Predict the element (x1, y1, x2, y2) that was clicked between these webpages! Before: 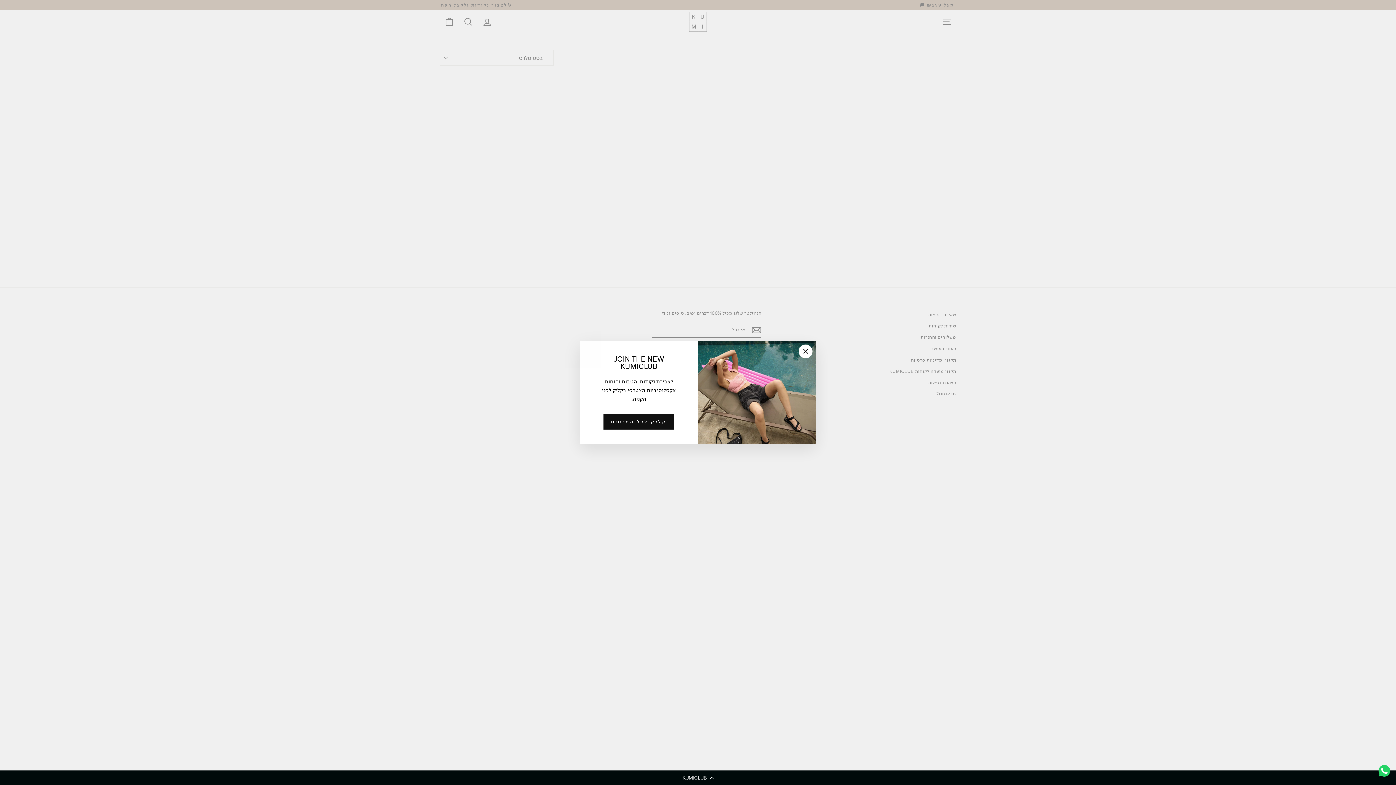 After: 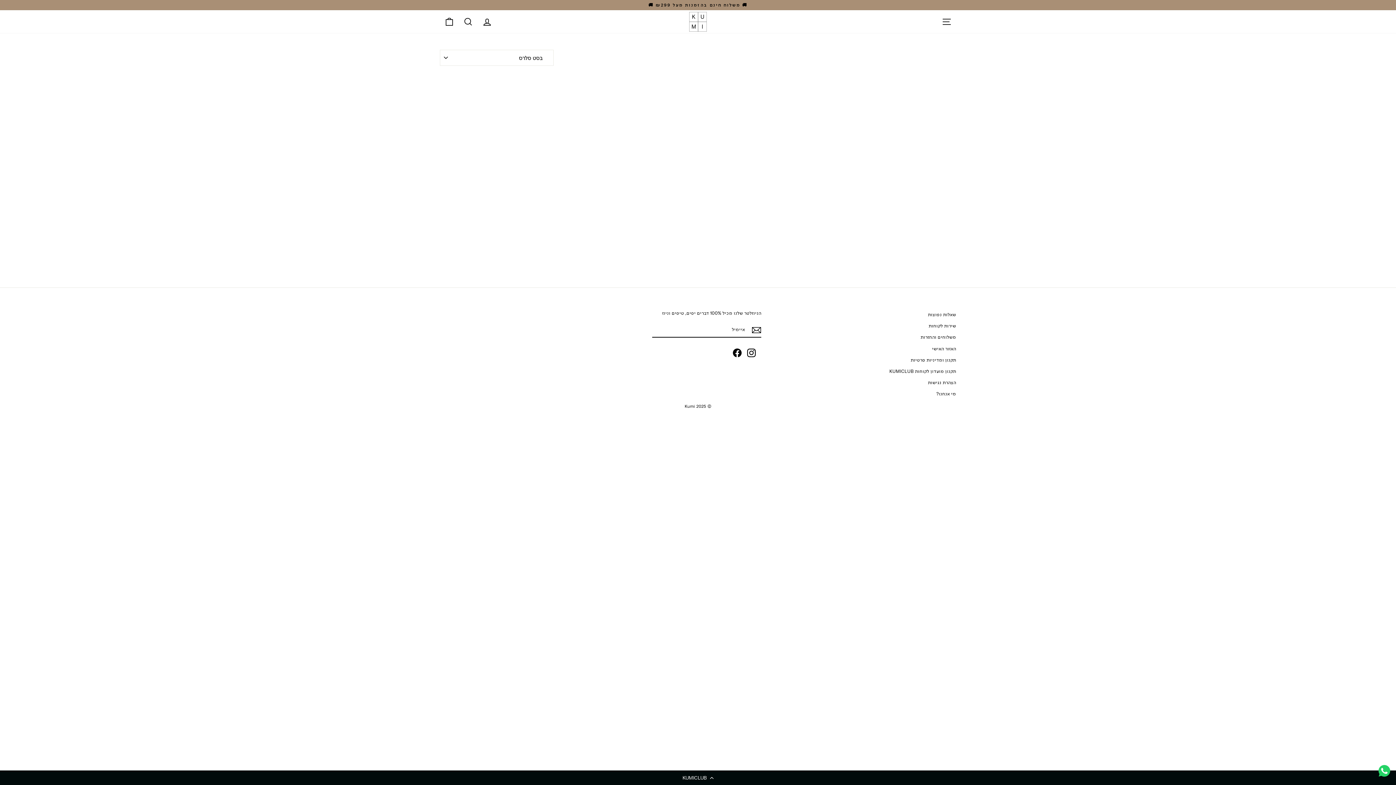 Action: bbox: (798, 355, 812, 368) label: "סגירה"